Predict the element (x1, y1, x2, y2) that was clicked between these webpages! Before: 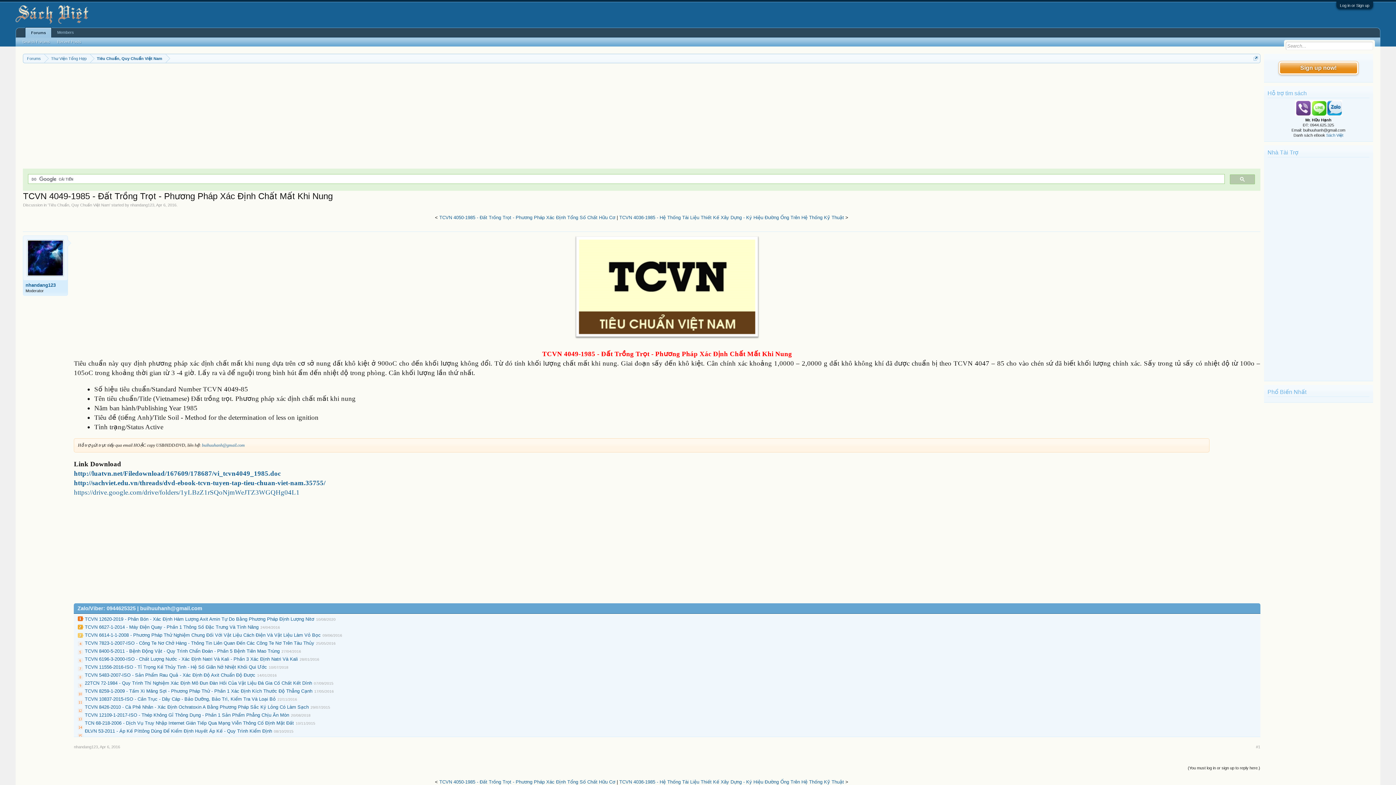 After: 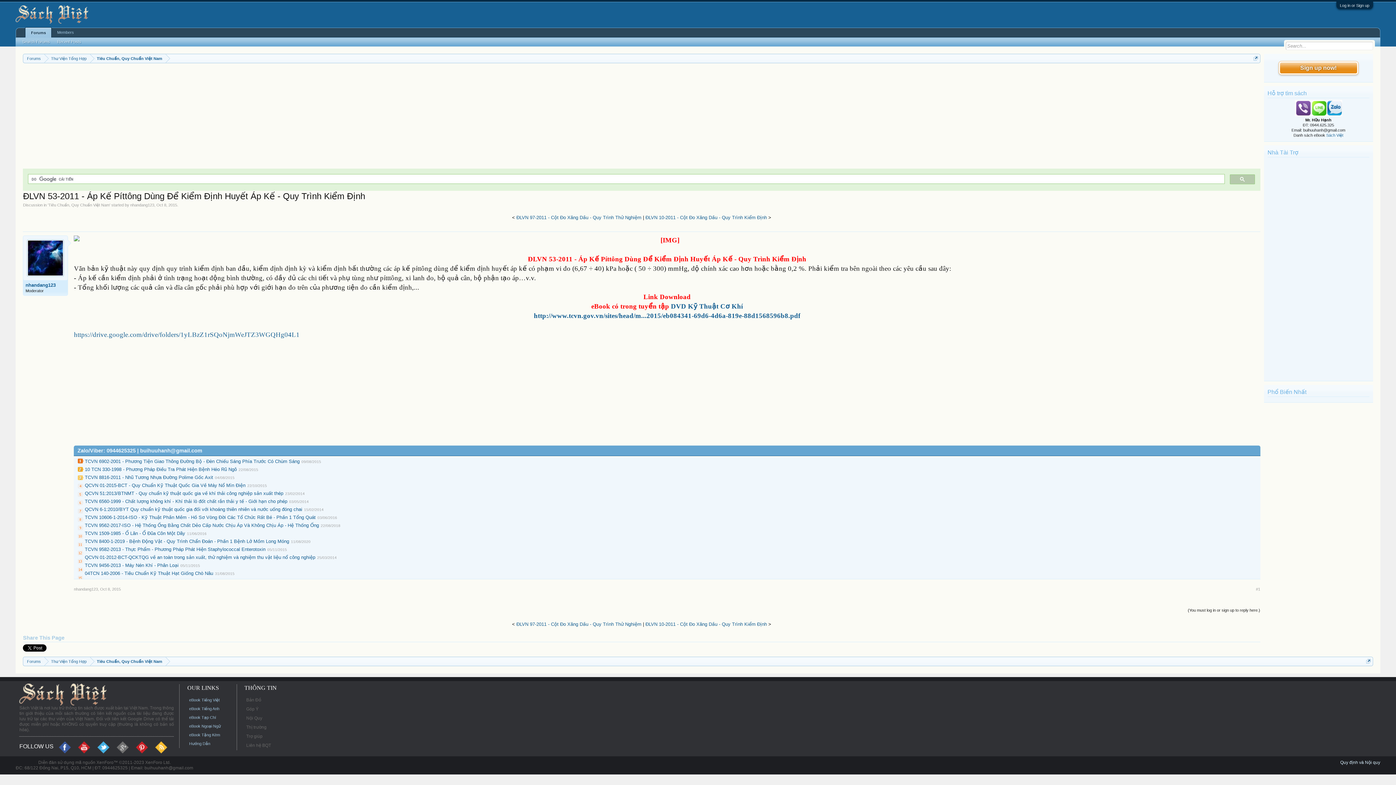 Action: label: ĐLVN 53-2011 - Áp Kế Píttông Dùng Để Kiểm Định Huyết Áp Kế - Quy Trình Kiểm Định bbox: (84, 728, 272, 734)